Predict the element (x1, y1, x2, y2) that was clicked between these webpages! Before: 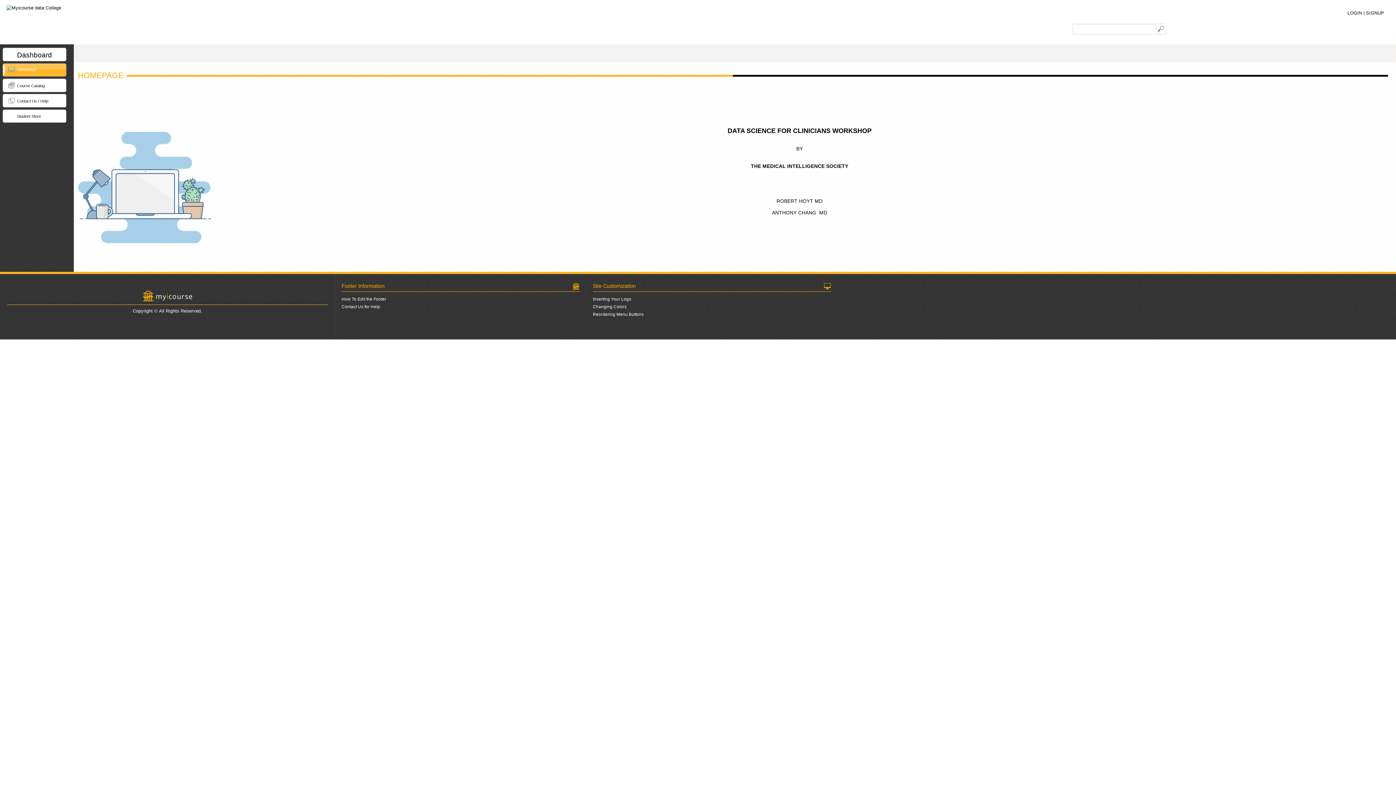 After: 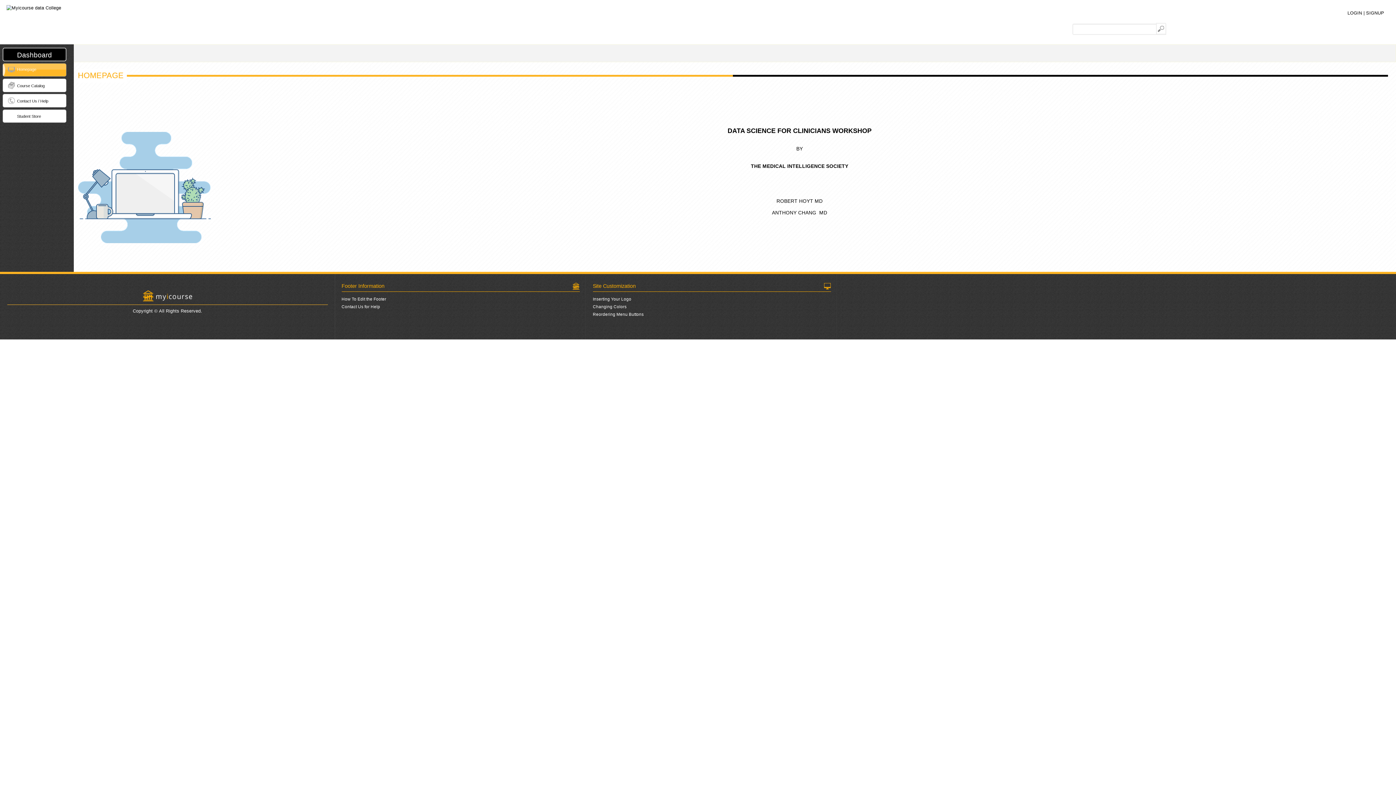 Action: bbox: (3, 53, 73, 67) label: Dashboard